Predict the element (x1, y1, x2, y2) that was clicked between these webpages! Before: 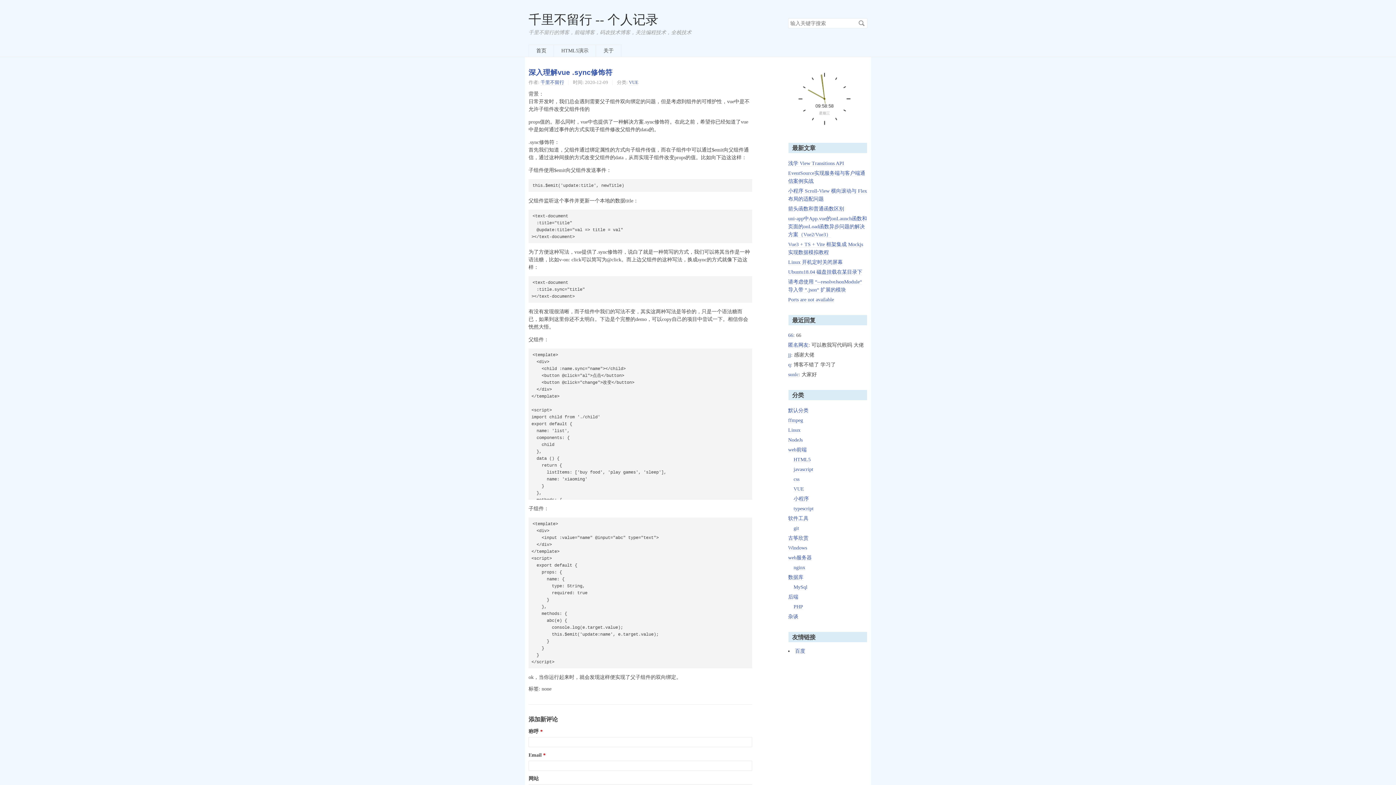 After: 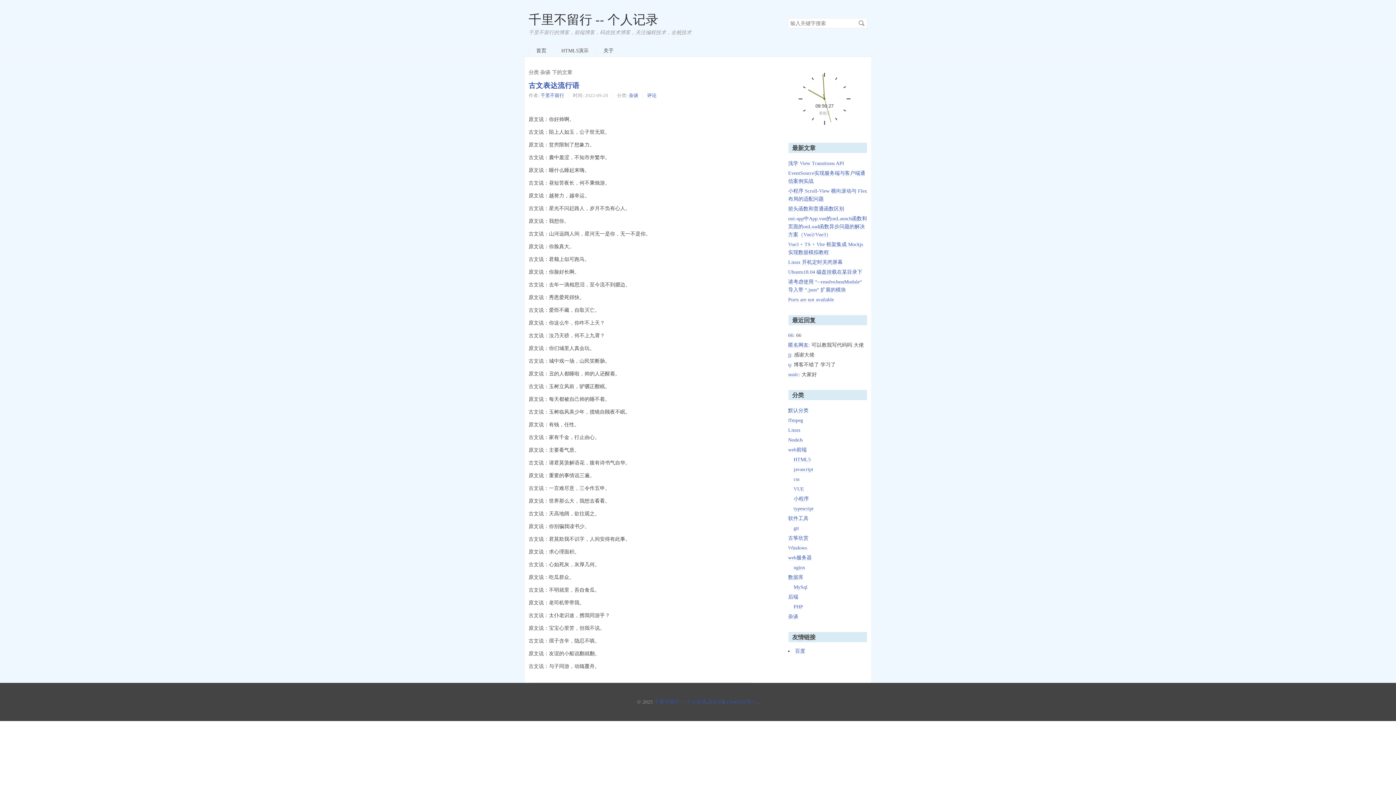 Action: label: 杂谈 bbox: (788, 614, 798, 619)